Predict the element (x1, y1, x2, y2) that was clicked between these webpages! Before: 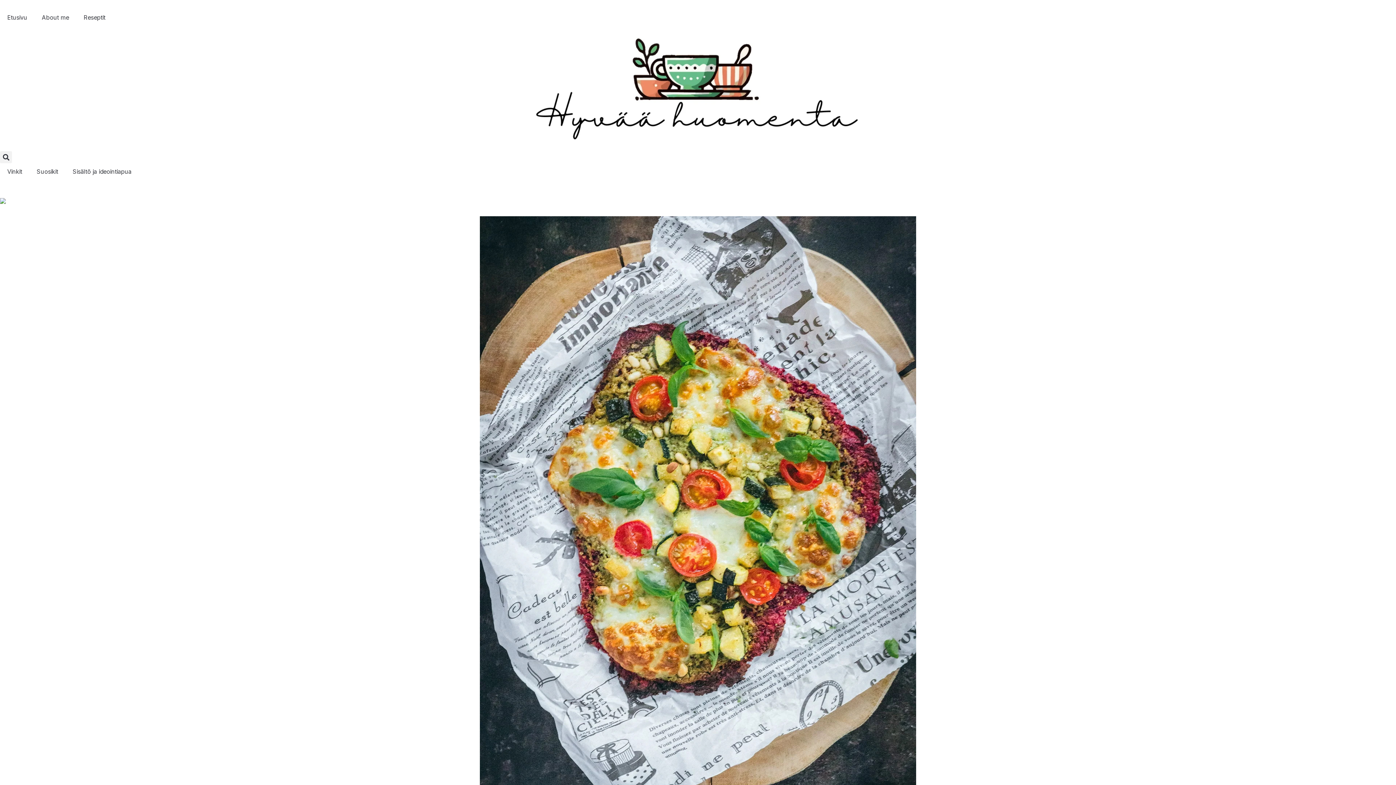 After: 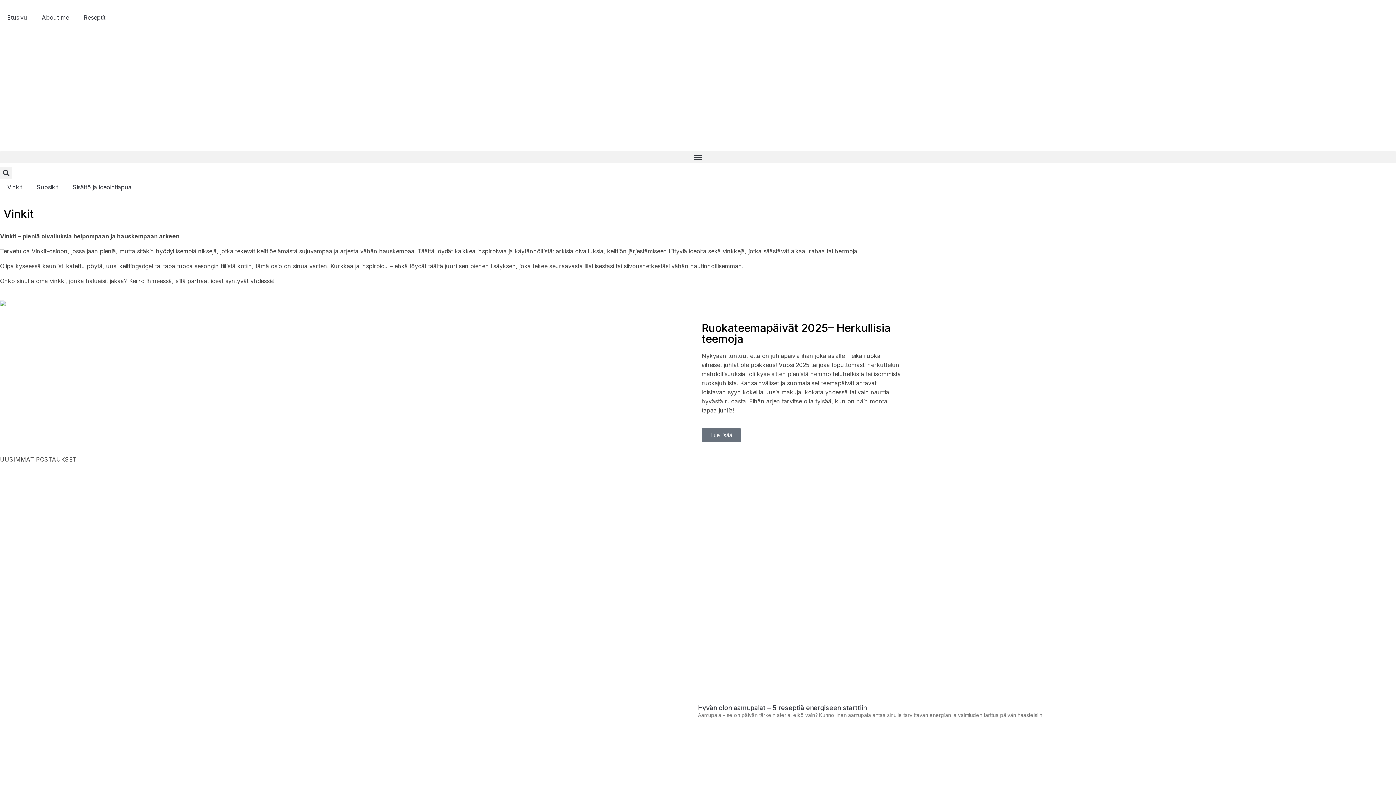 Action: bbox: (0, 163, 29, 180) label: Vinkit